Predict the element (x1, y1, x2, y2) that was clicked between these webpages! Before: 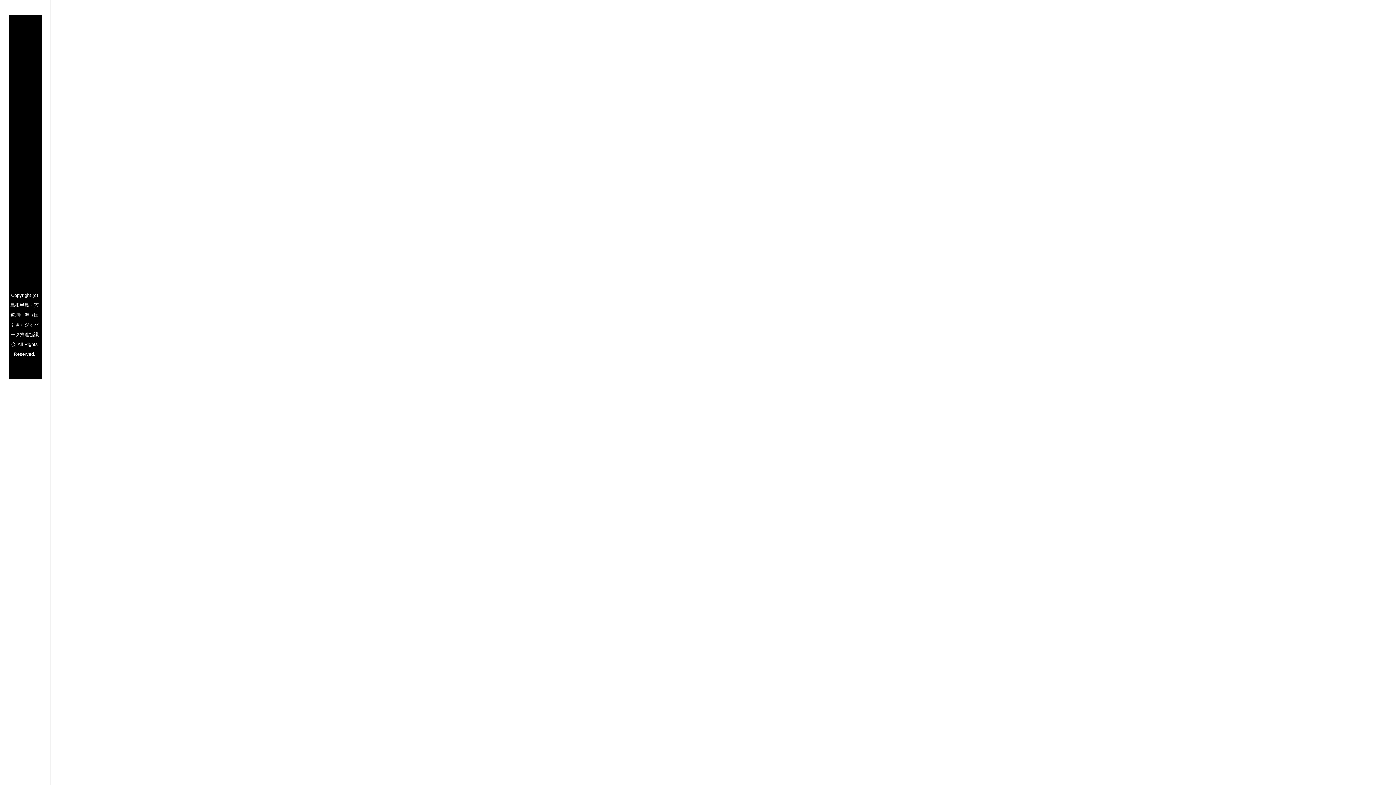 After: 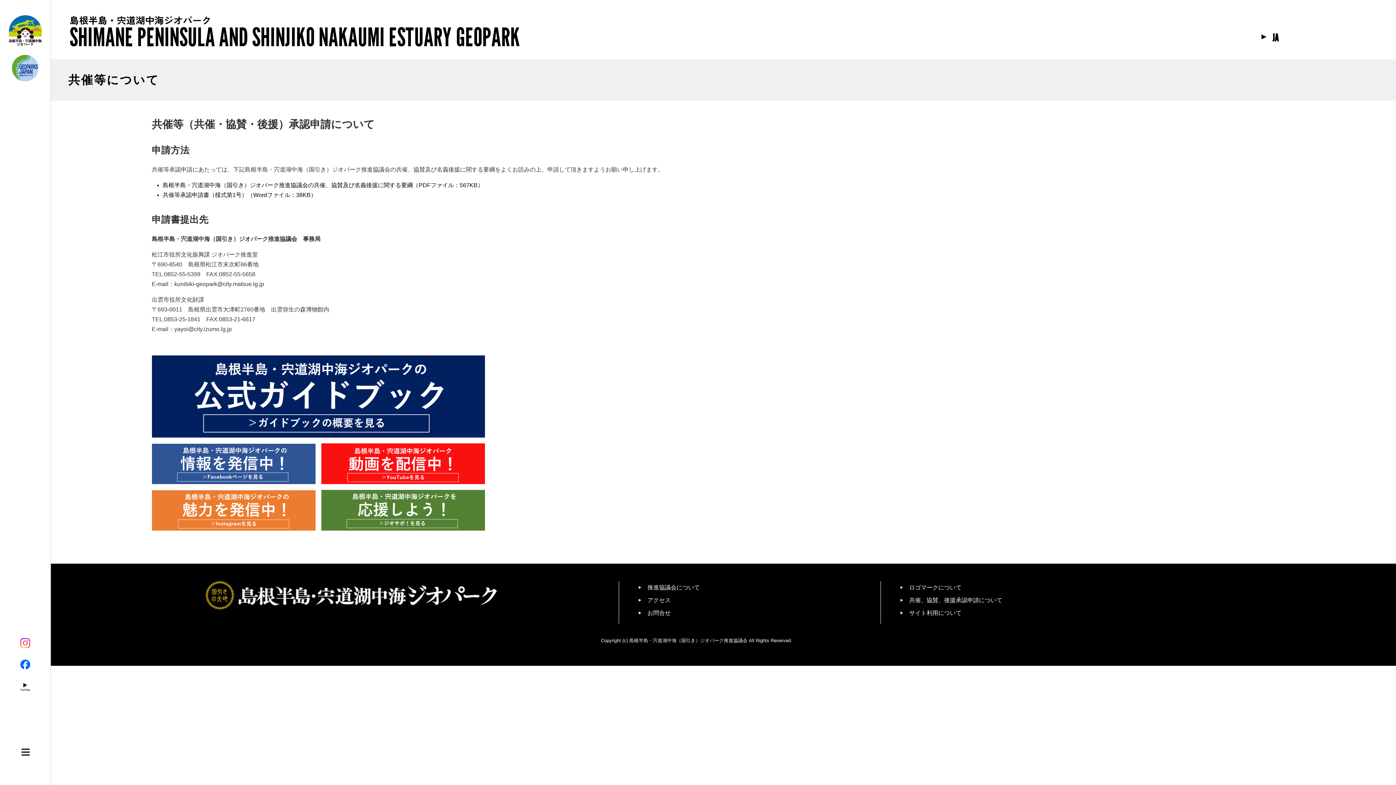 Action: bbox: (101, 99, 112, 207) label: 共催、協賛、後援承認申請について